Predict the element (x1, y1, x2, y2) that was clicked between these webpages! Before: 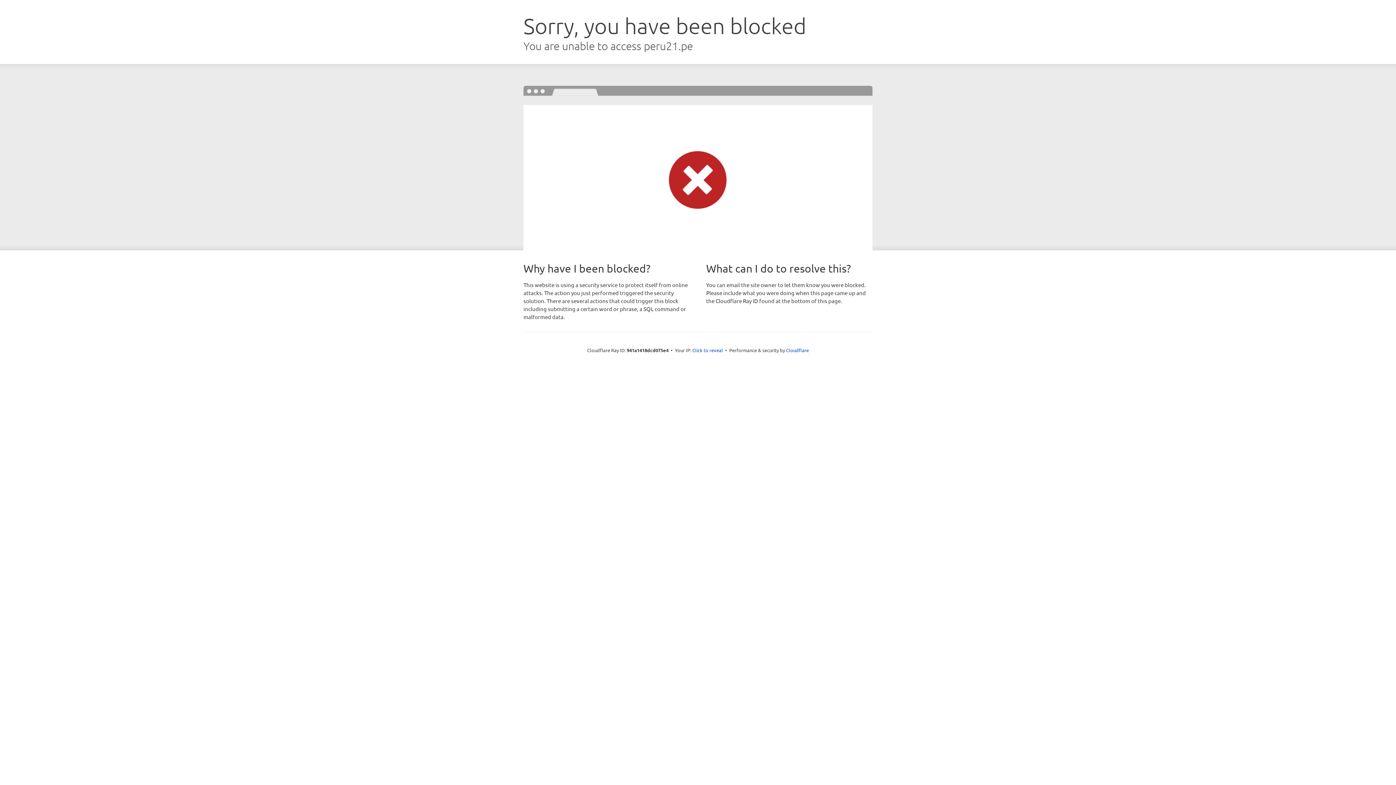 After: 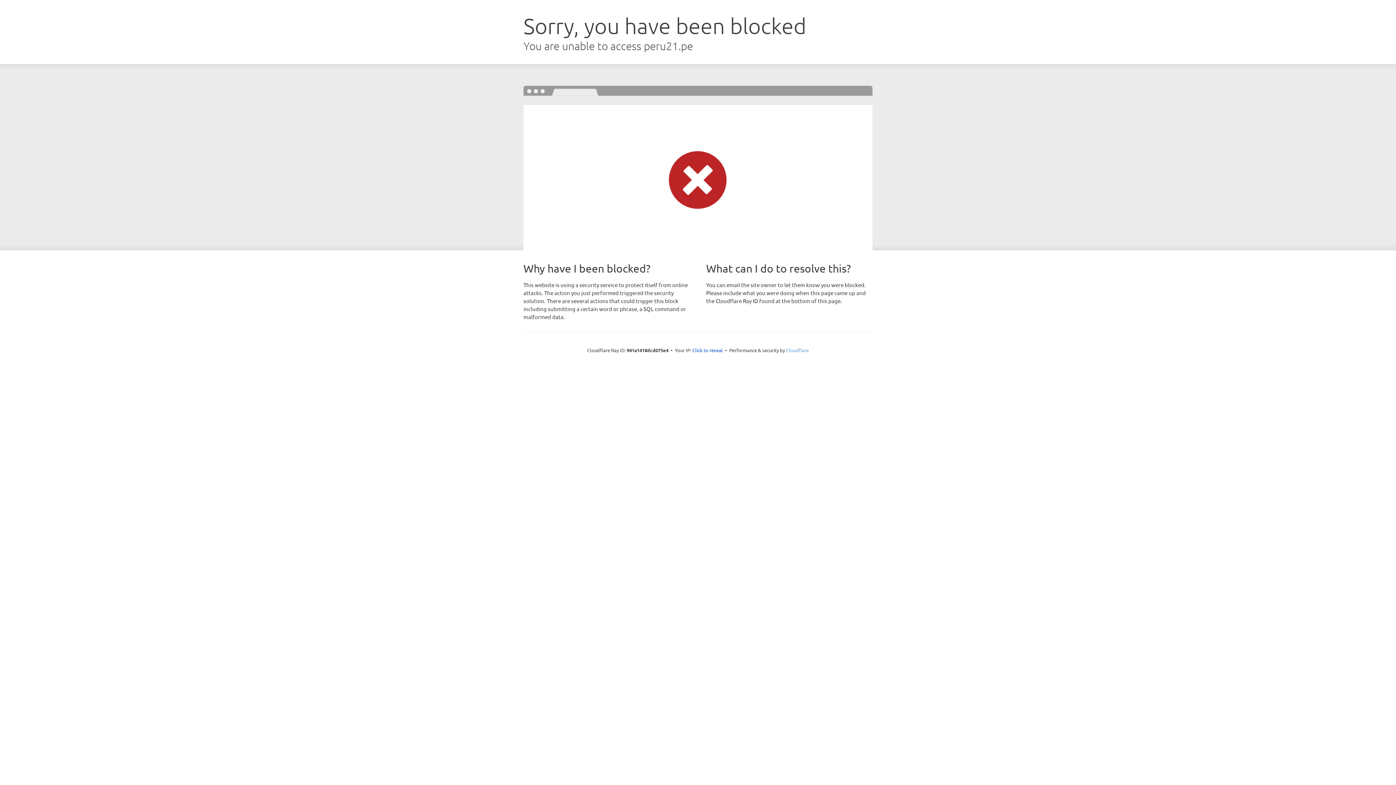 Action: label: Cloudflare bbox: (786, 347, 809, 353)